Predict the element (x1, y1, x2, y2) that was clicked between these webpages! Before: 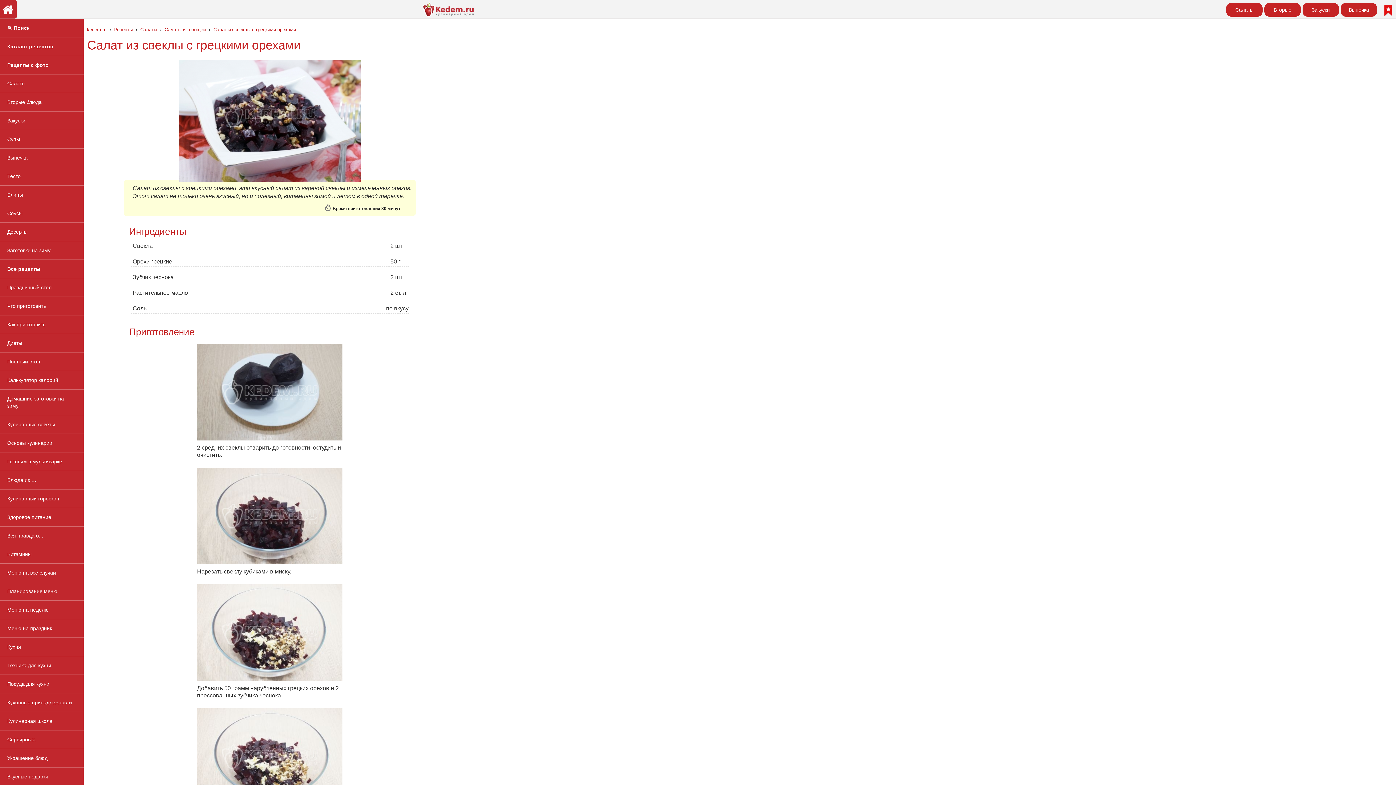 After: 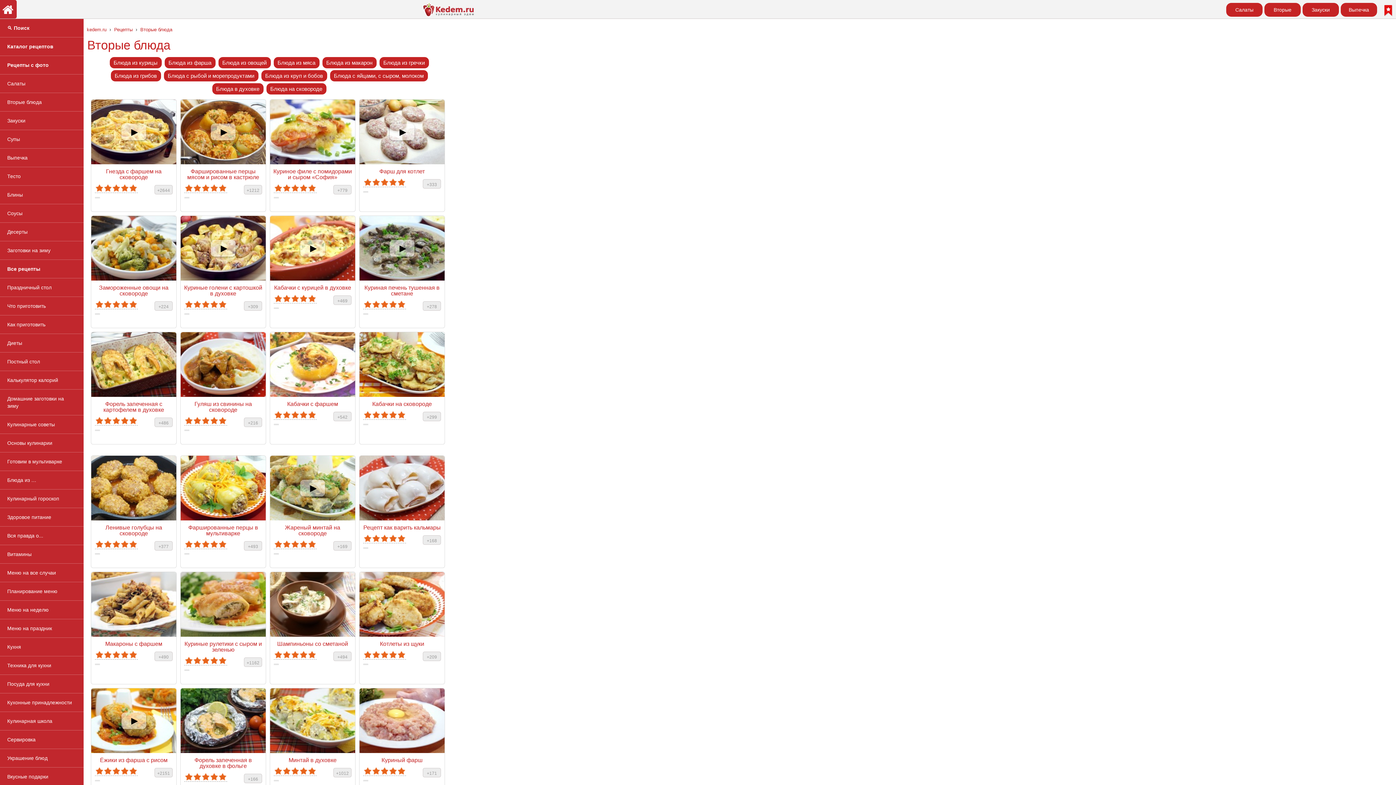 Action: bbox: (1264, 2, 1301, 16) label: Вторые